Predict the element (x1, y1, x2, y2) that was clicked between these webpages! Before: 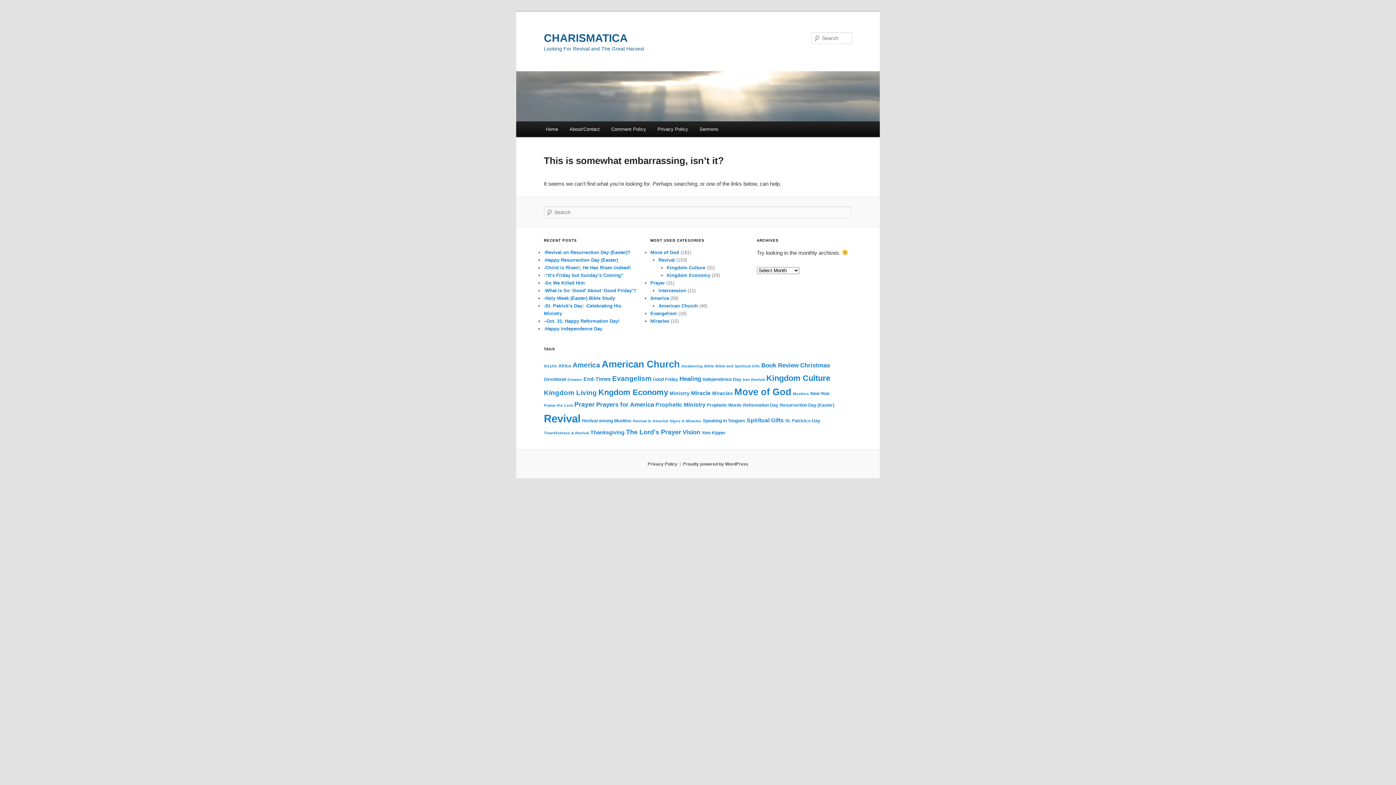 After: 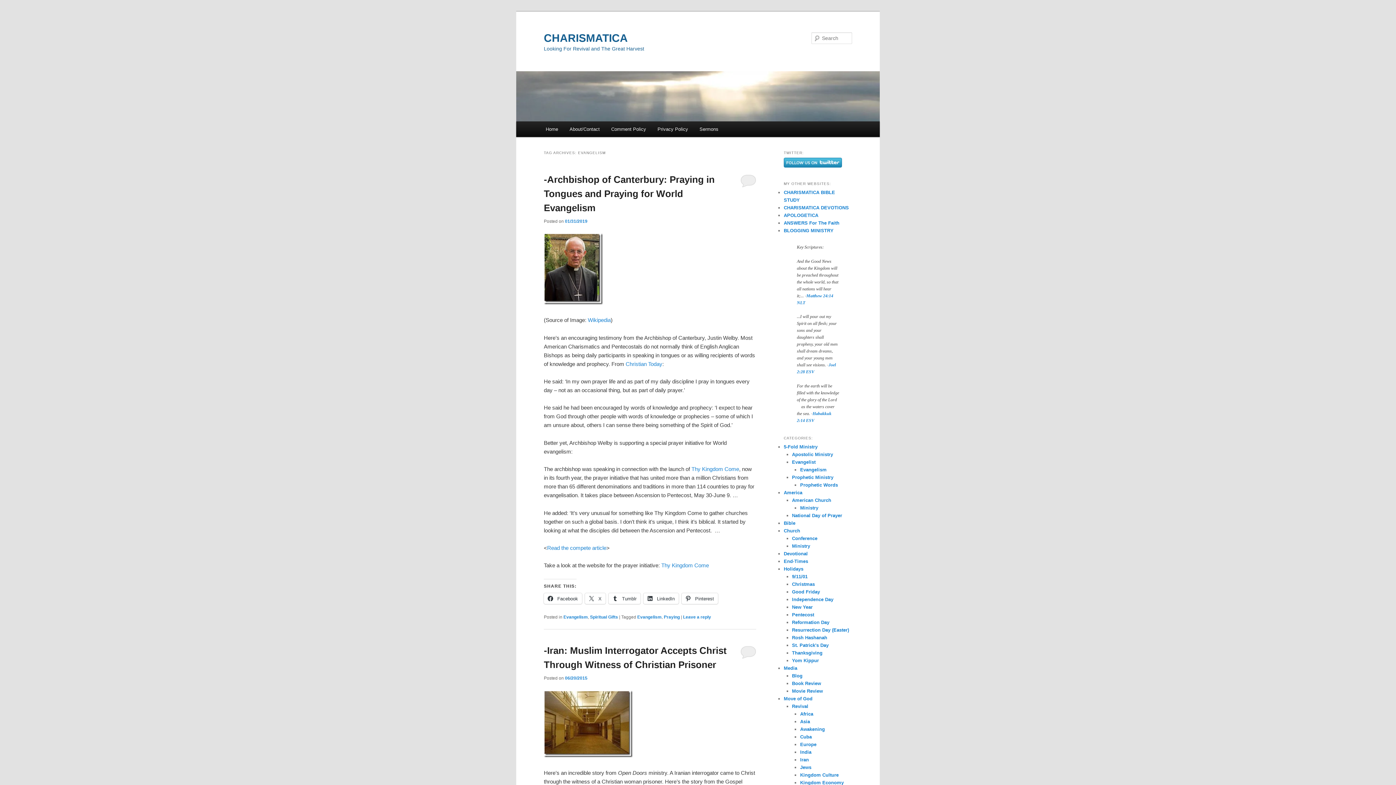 Action: label: Evangelism (12 items) bbox: (612, 374, 651, 382)